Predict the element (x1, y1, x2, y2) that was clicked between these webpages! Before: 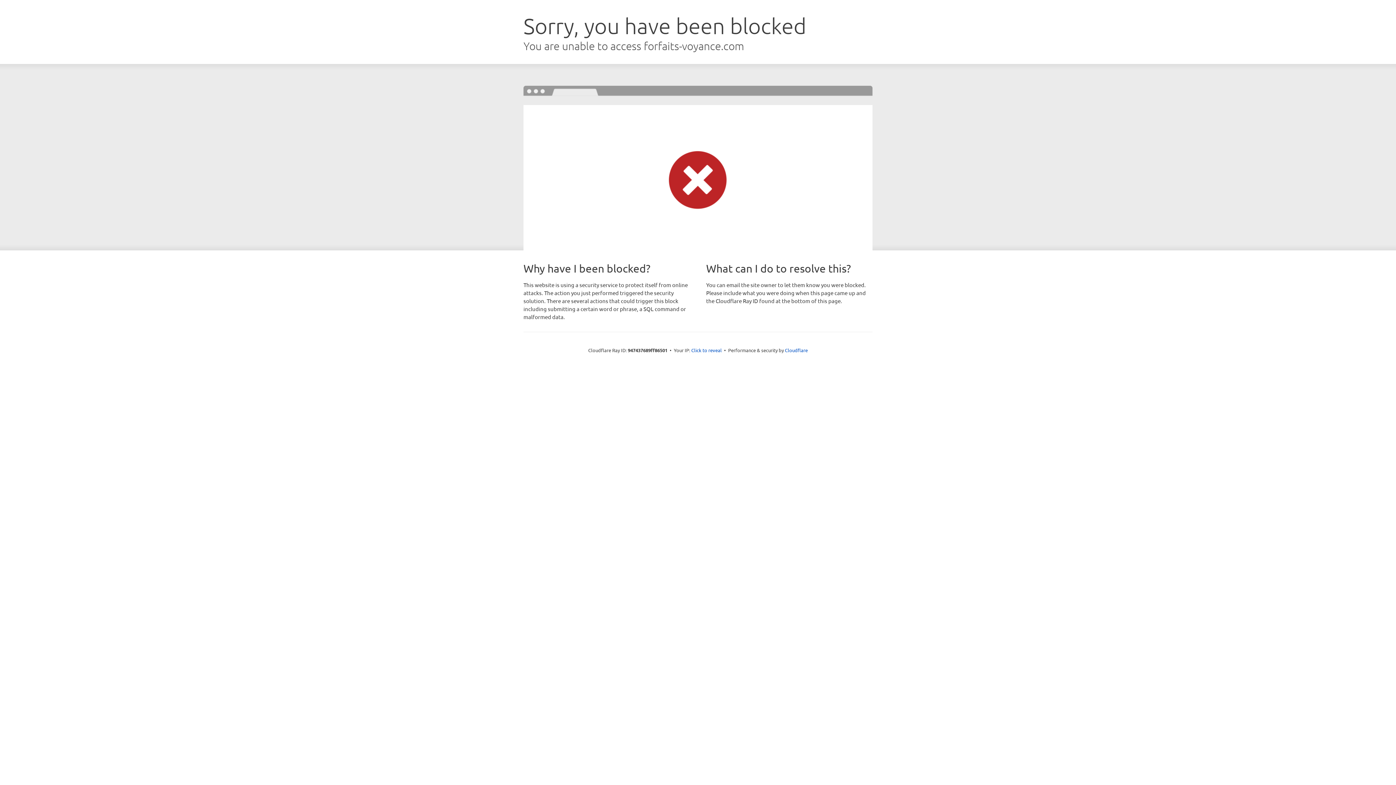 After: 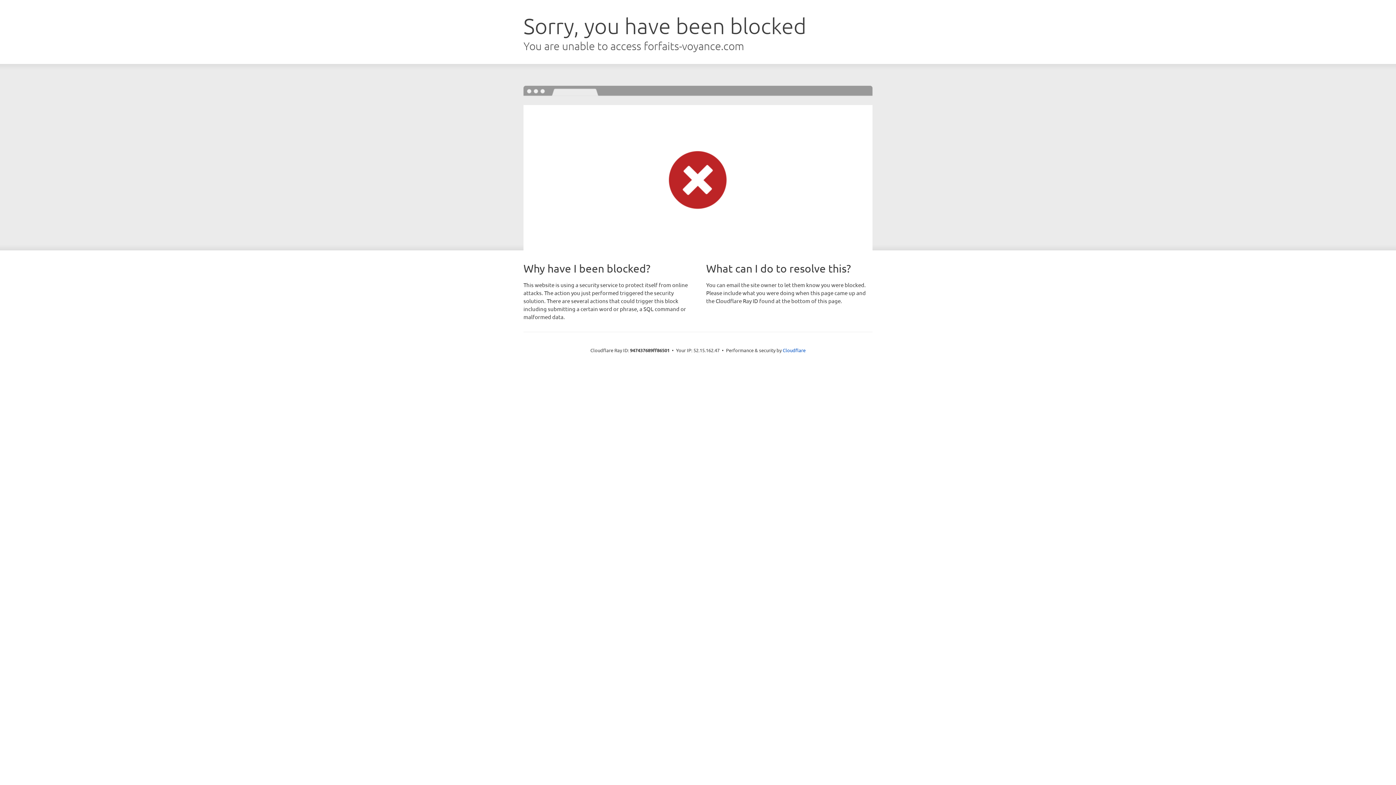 Action: label: Click to reveal bbox: (691, 346, 722, 353)